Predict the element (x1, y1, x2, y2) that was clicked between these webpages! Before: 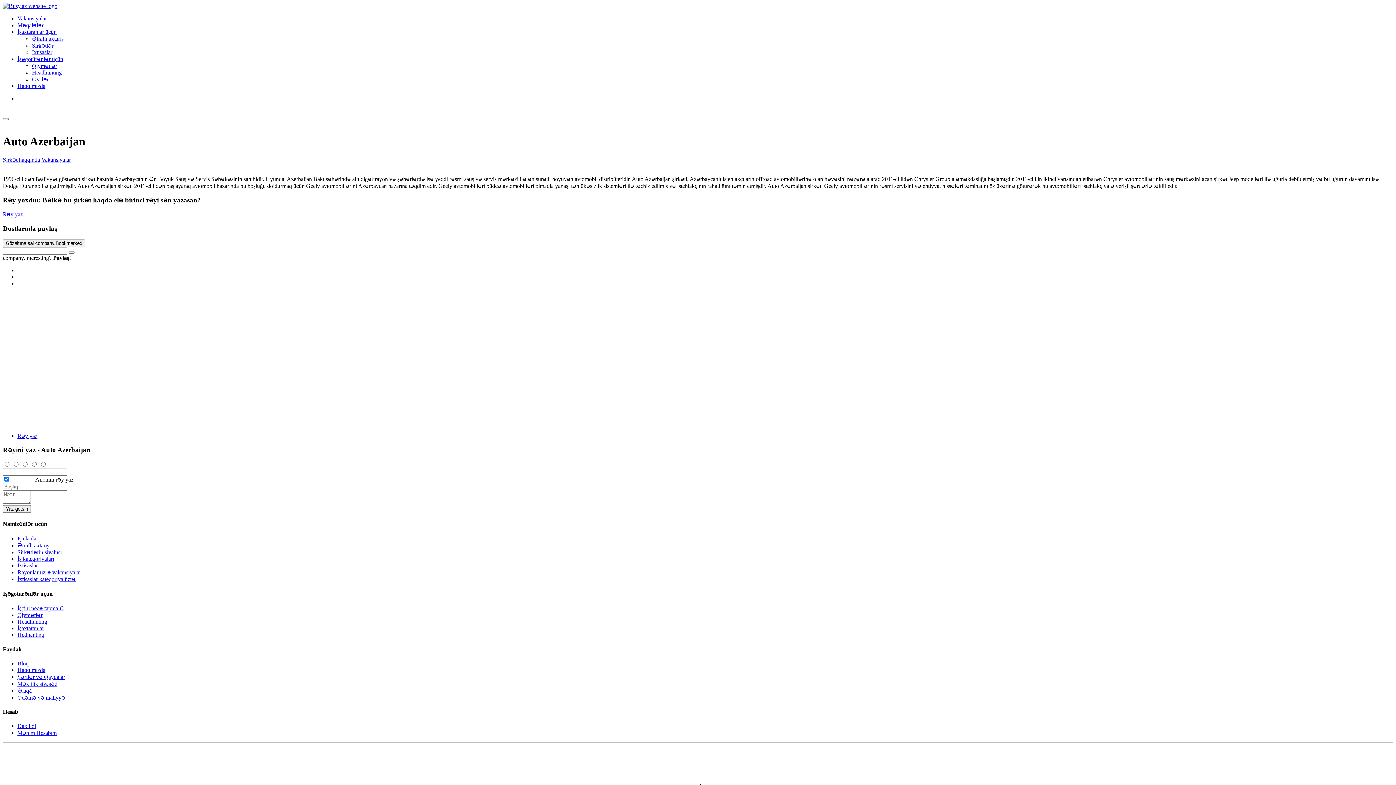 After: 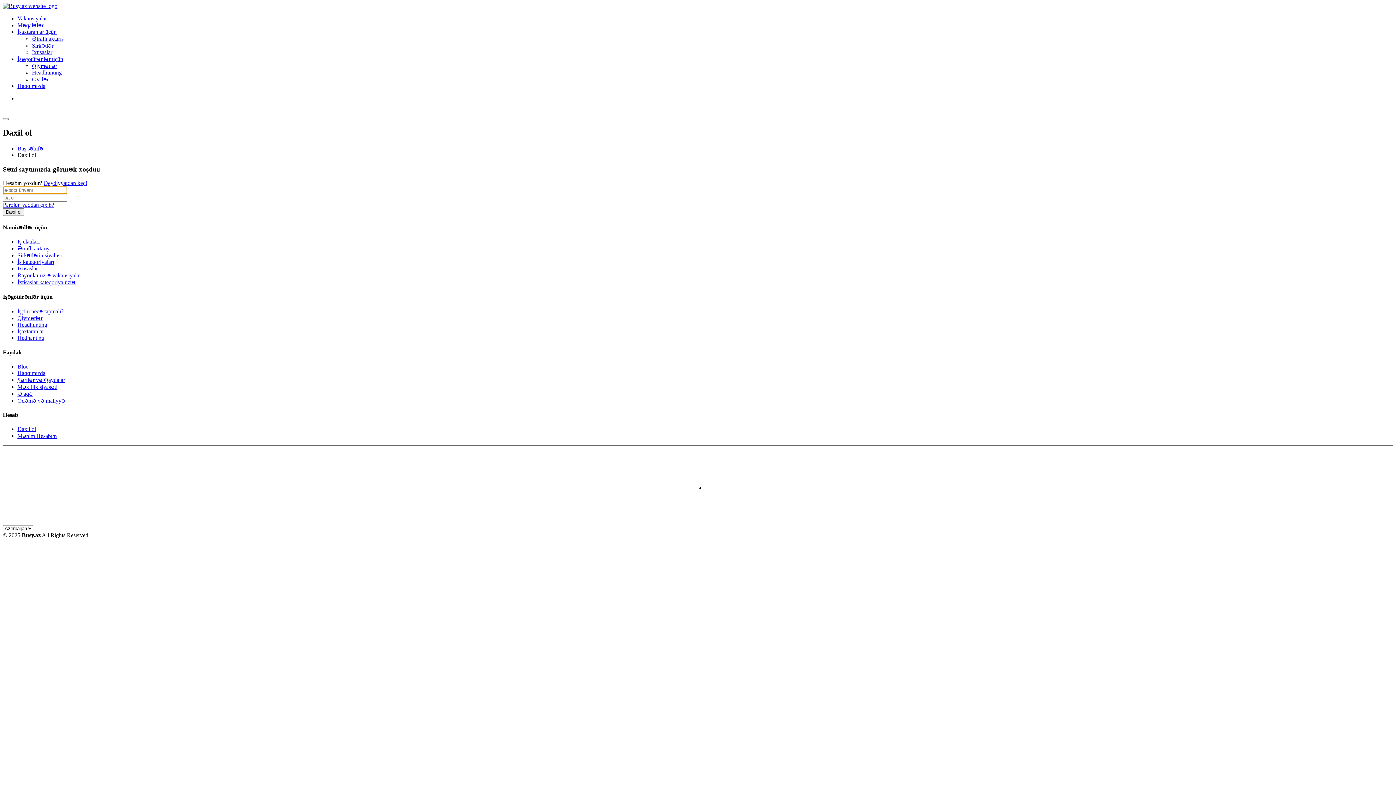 Action: bbox: (17, 730, 56, 736) label: Mənim Hesabım